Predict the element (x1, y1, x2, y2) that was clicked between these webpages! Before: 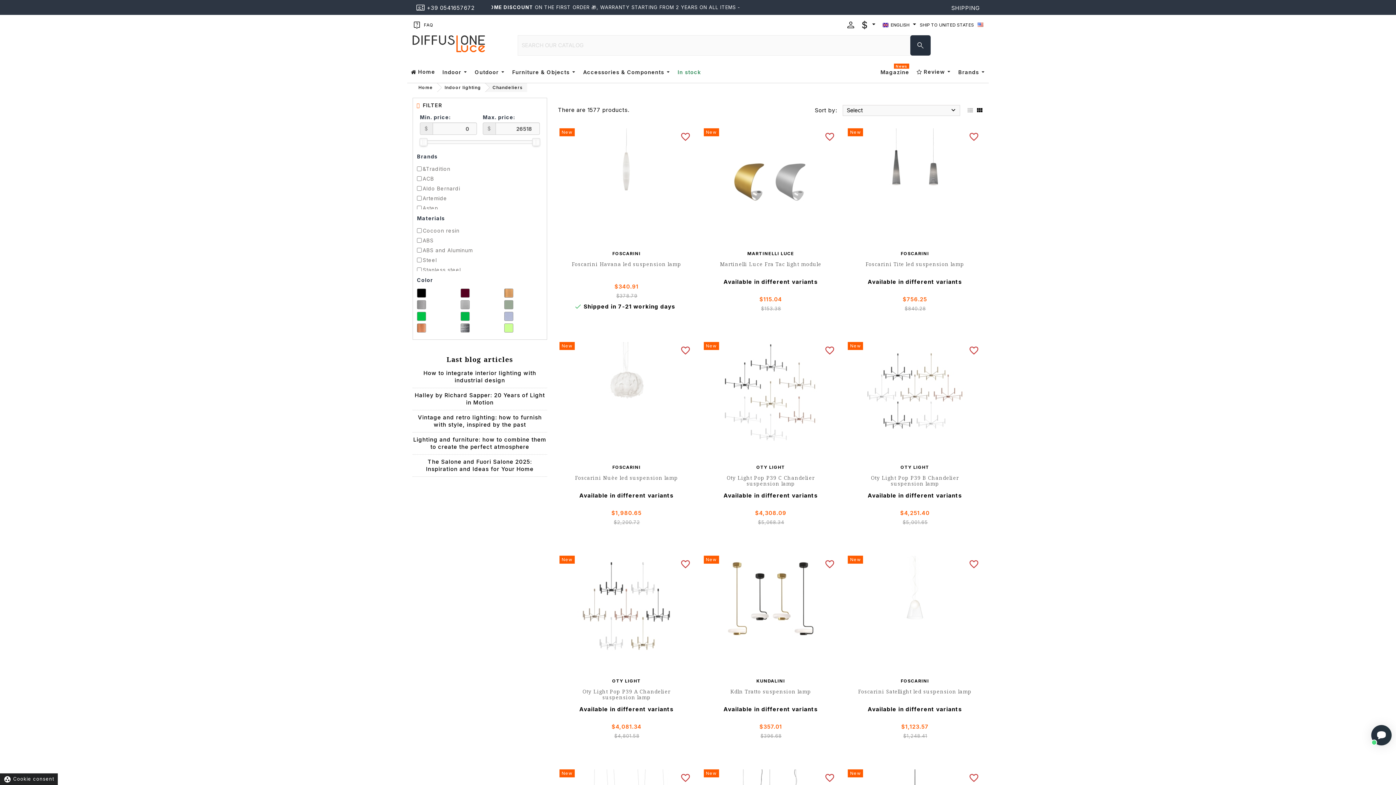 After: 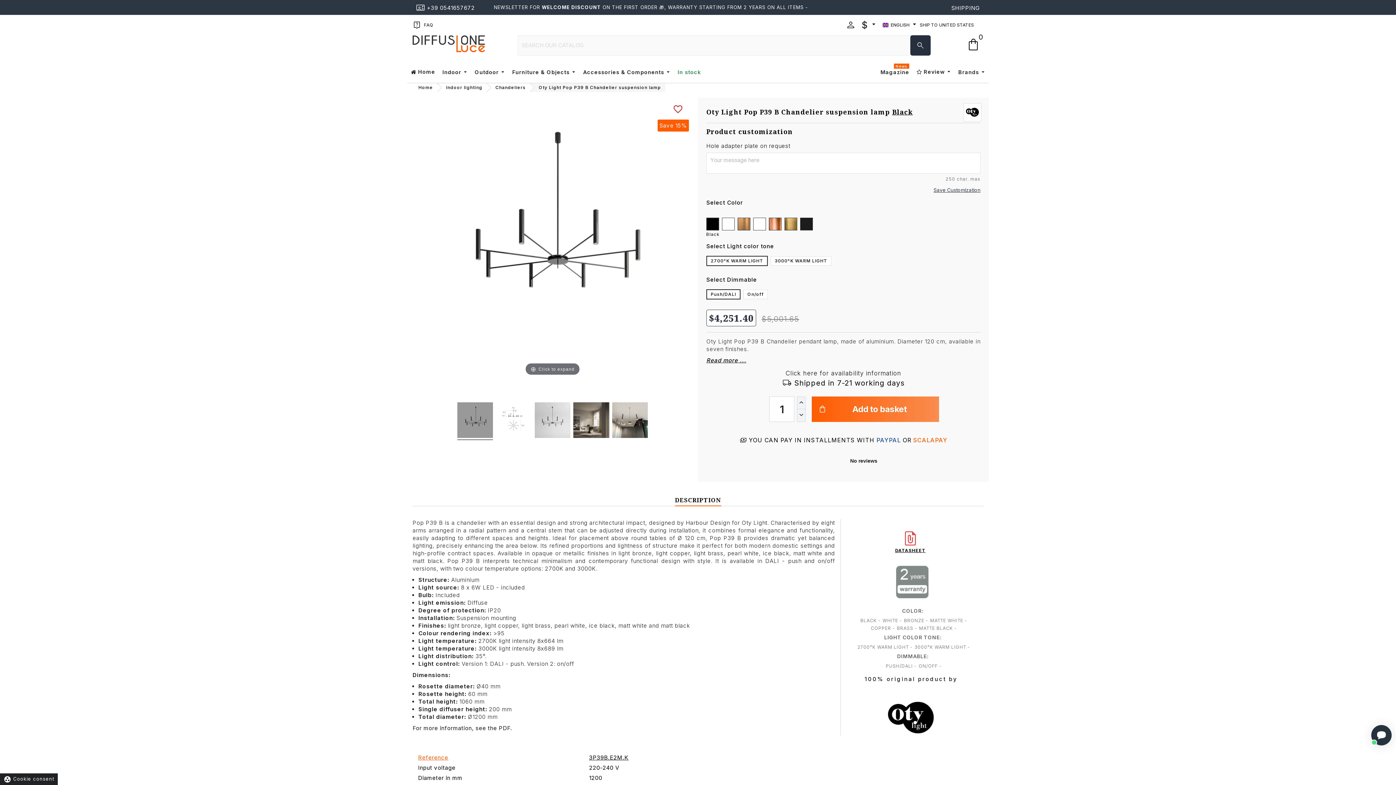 Action: label: Oty Light Pop P39 B Chandelier suspension lamp bbox: (871, 474, 959, 487)